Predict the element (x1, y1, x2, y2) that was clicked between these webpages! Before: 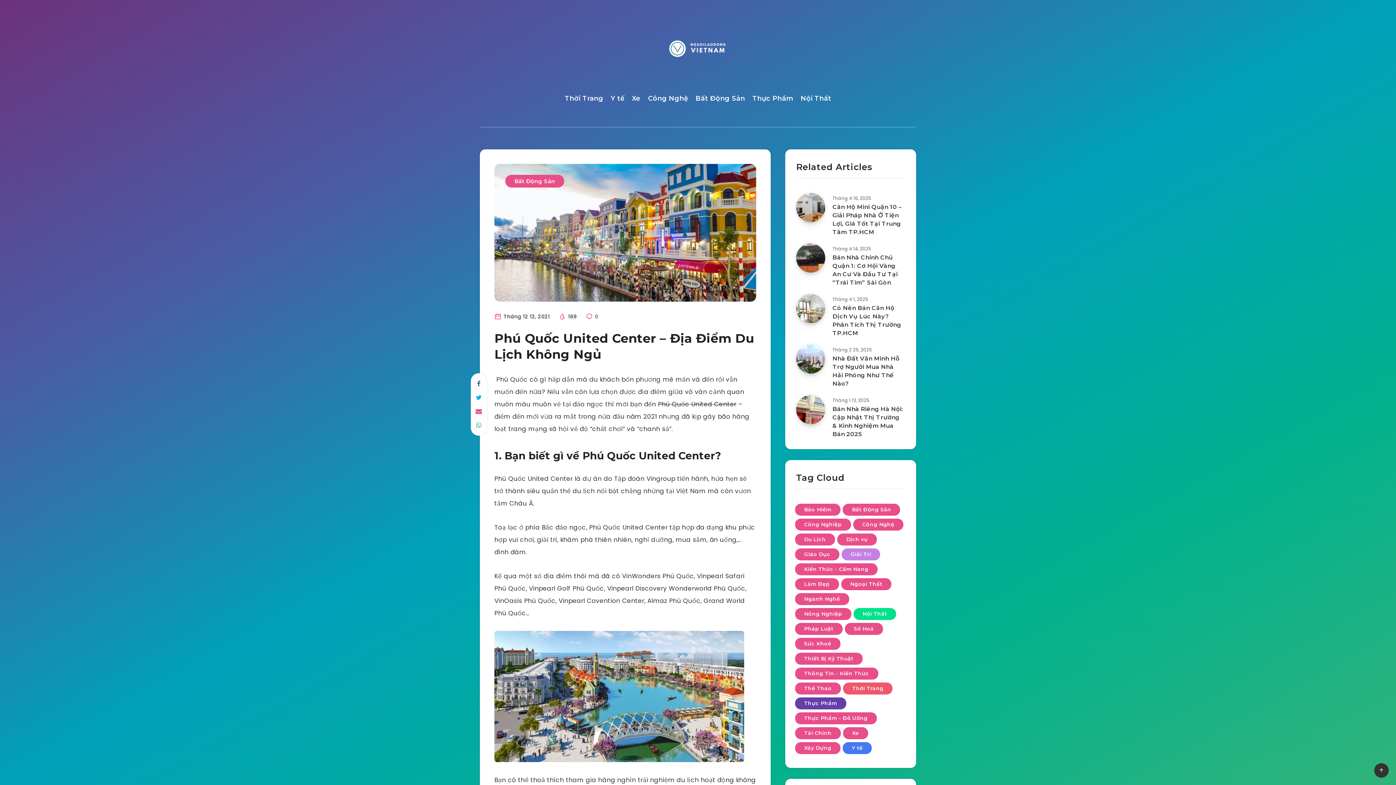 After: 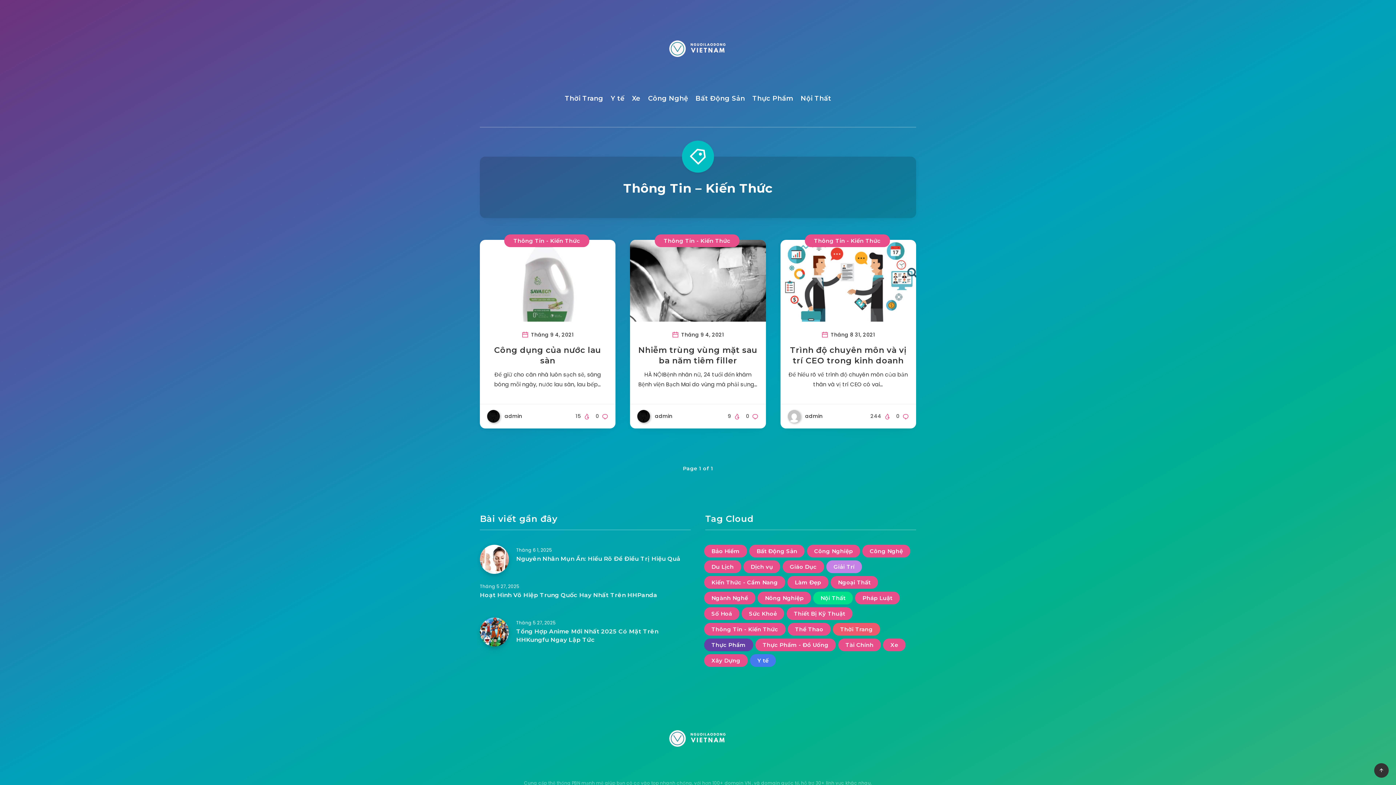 Action: label: Thông Tin - Kiến Thức (3 mục) bbox: (795, 668, 878, 680)